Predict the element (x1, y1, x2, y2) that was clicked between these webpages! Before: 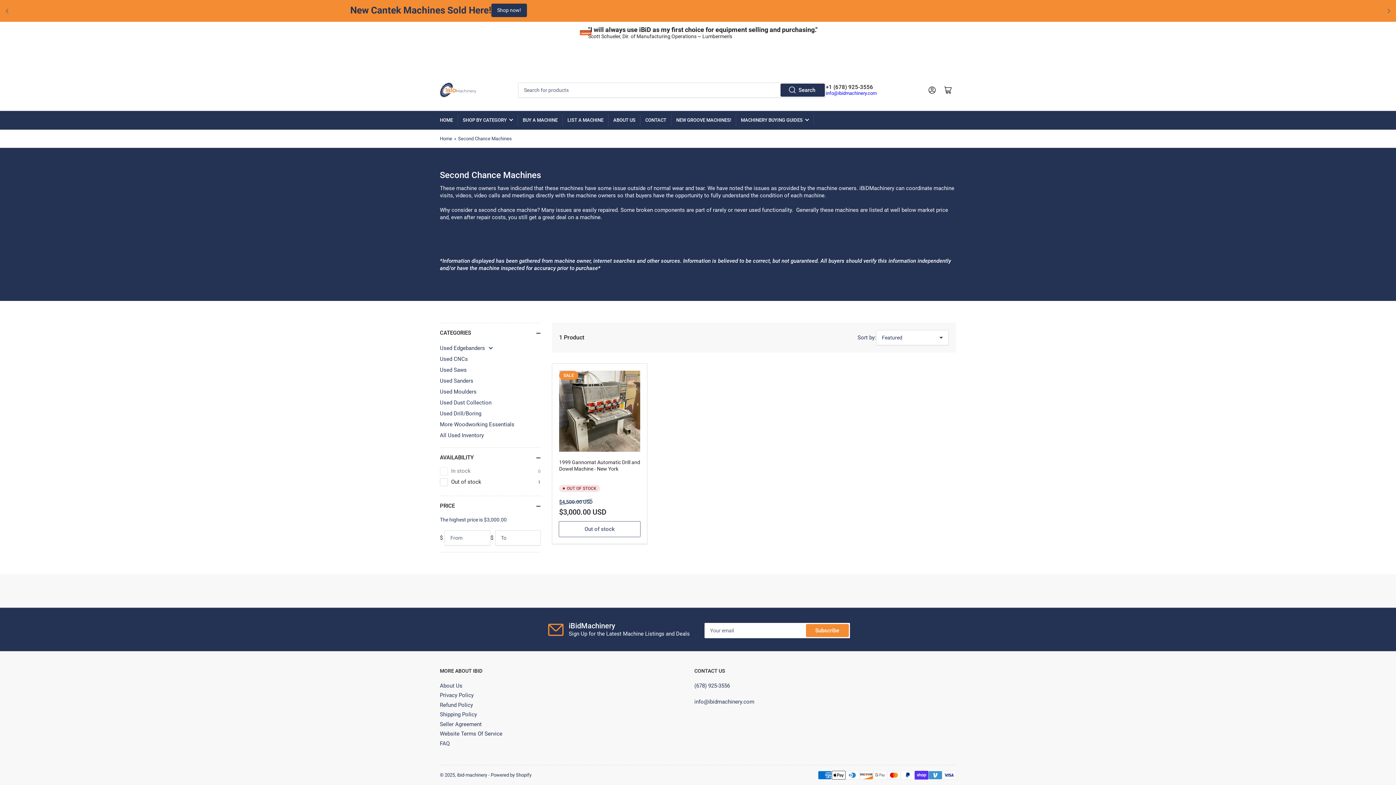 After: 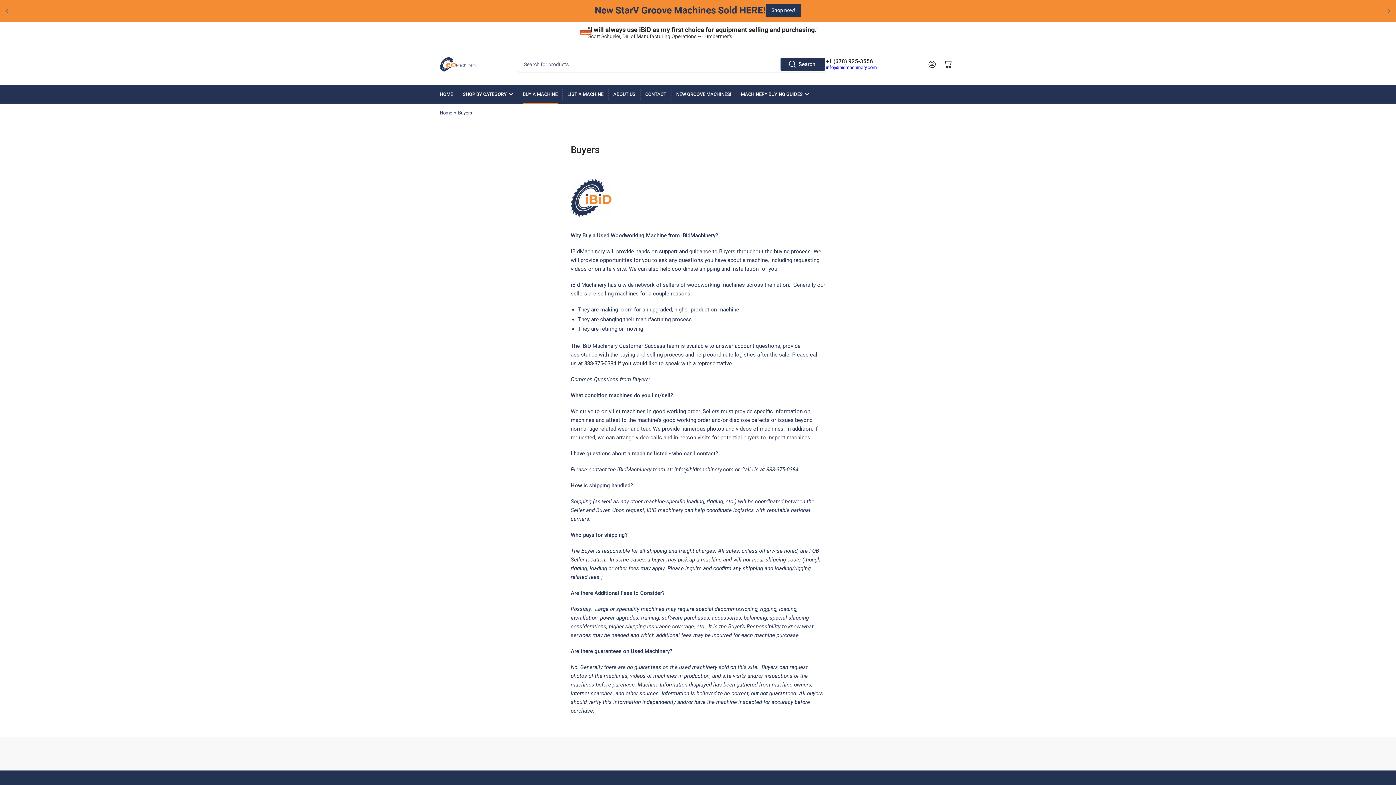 Action: bbox: (522, 111, 557, 129) label: BUY A MACHINE